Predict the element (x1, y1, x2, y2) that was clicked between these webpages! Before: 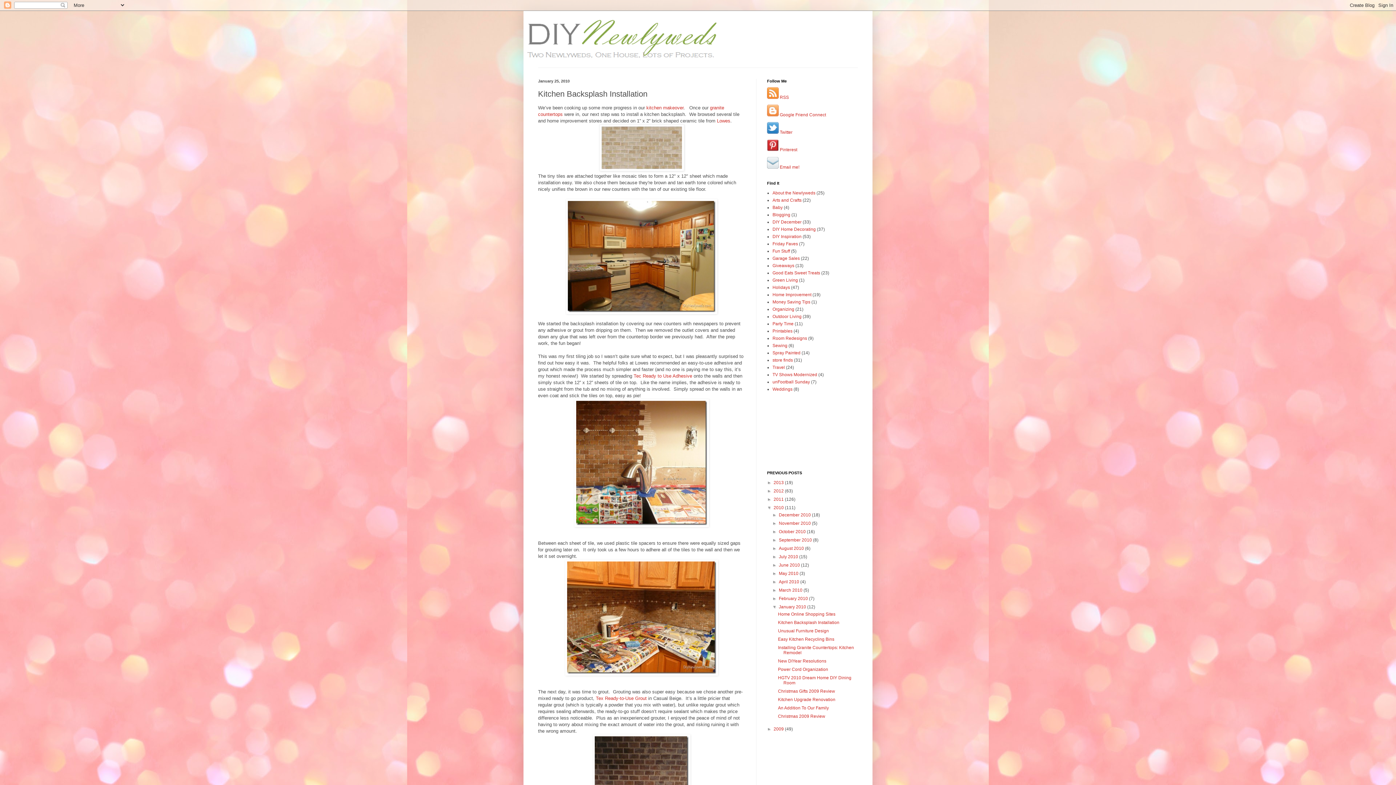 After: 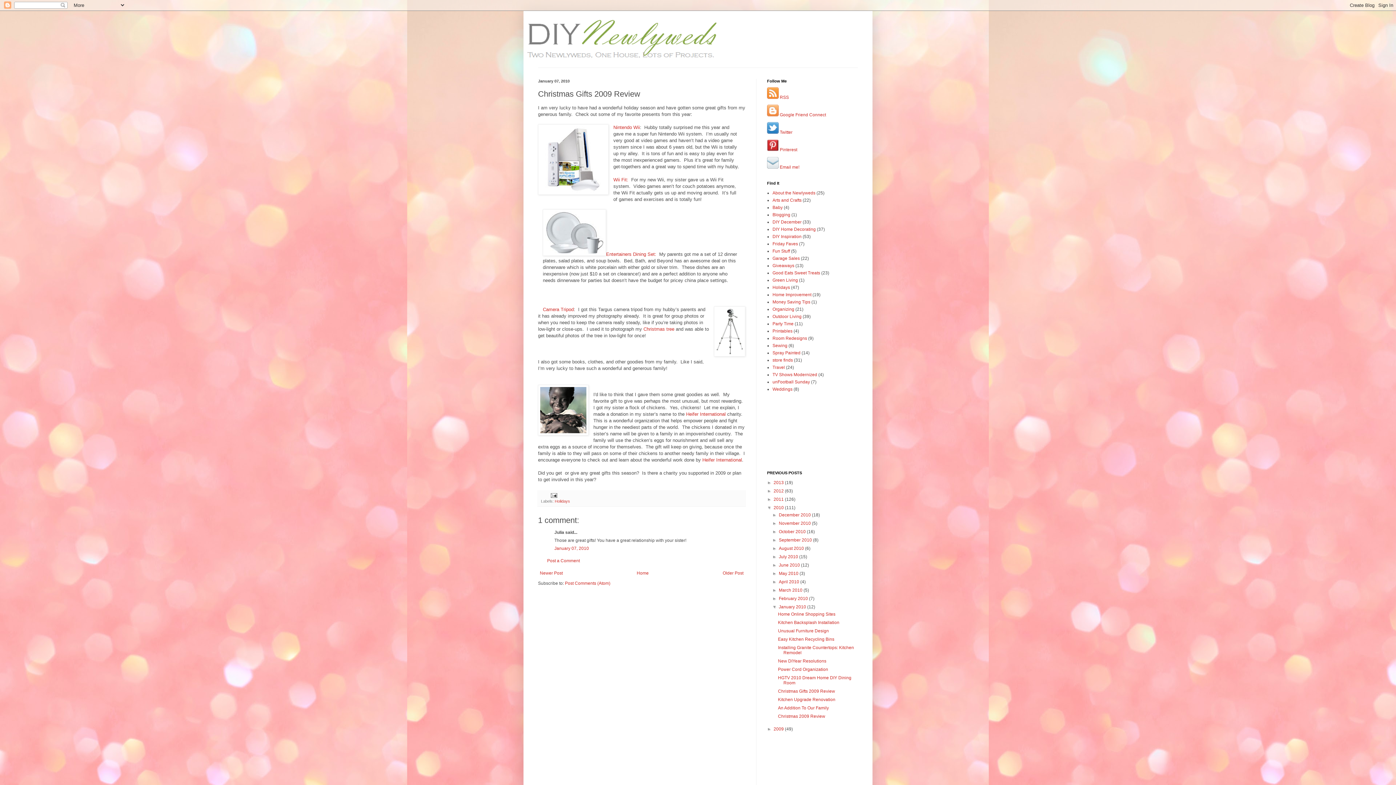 Action: bbox: (778, 689, 835, 694) label: Christmas Gifts 2009 Review